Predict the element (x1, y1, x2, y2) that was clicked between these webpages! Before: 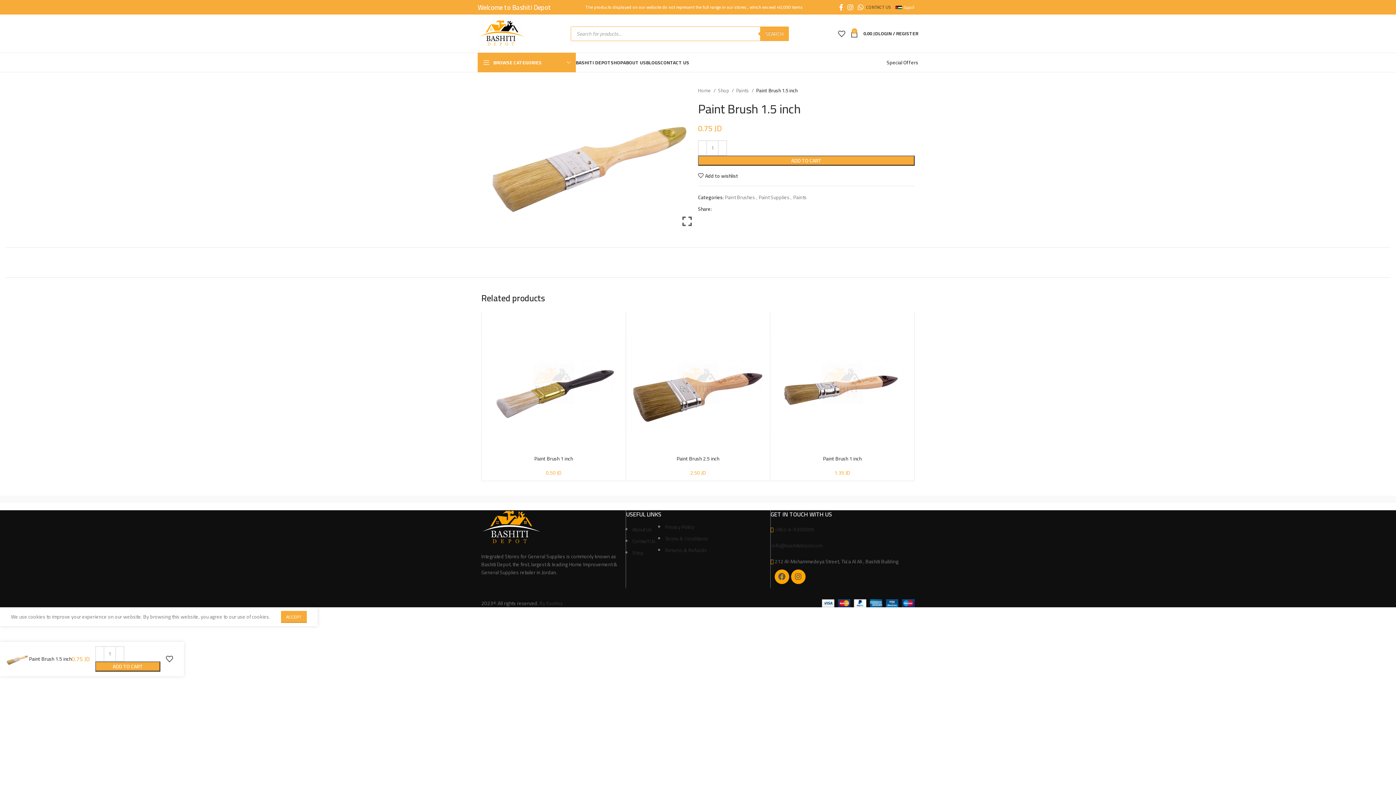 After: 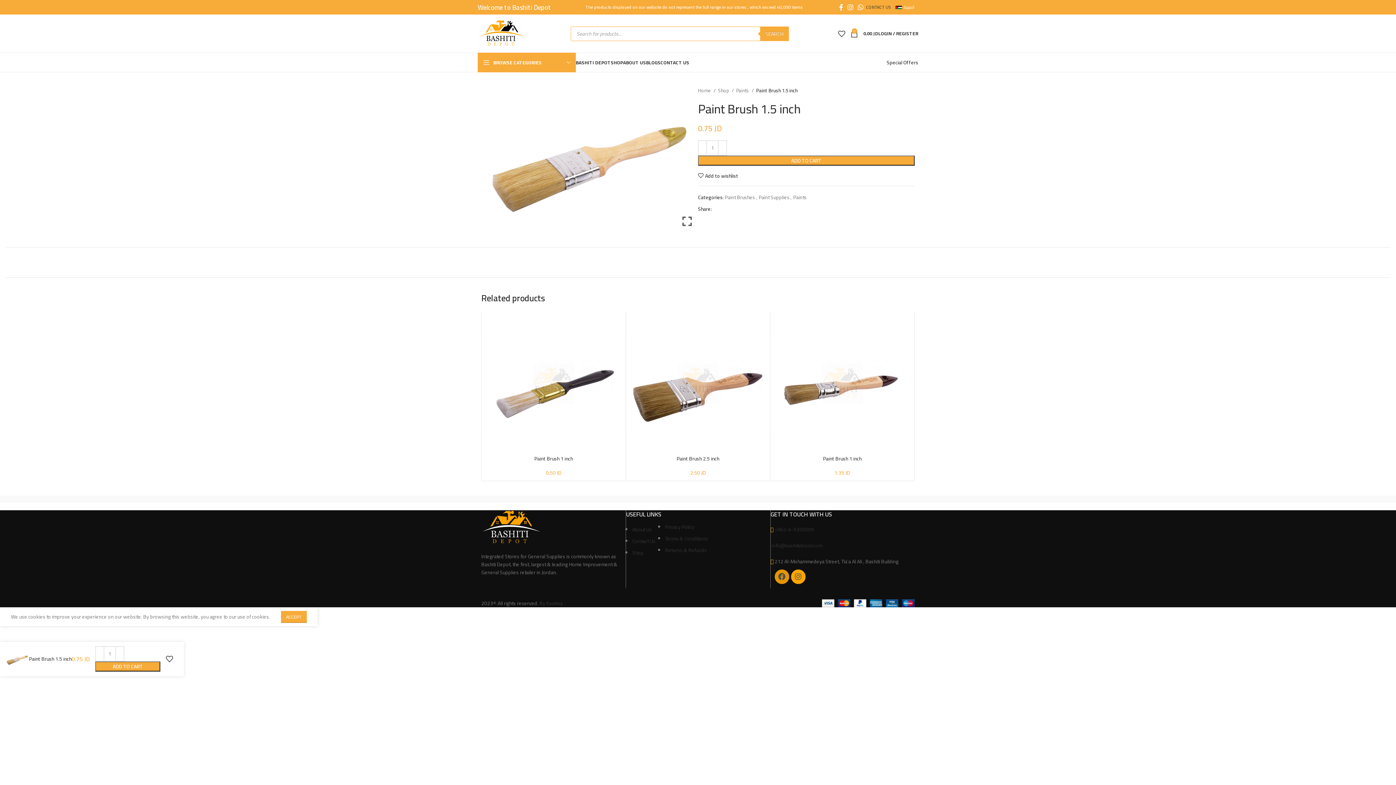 Action: label: Facebook bbox: (774, 569, 789, 584)